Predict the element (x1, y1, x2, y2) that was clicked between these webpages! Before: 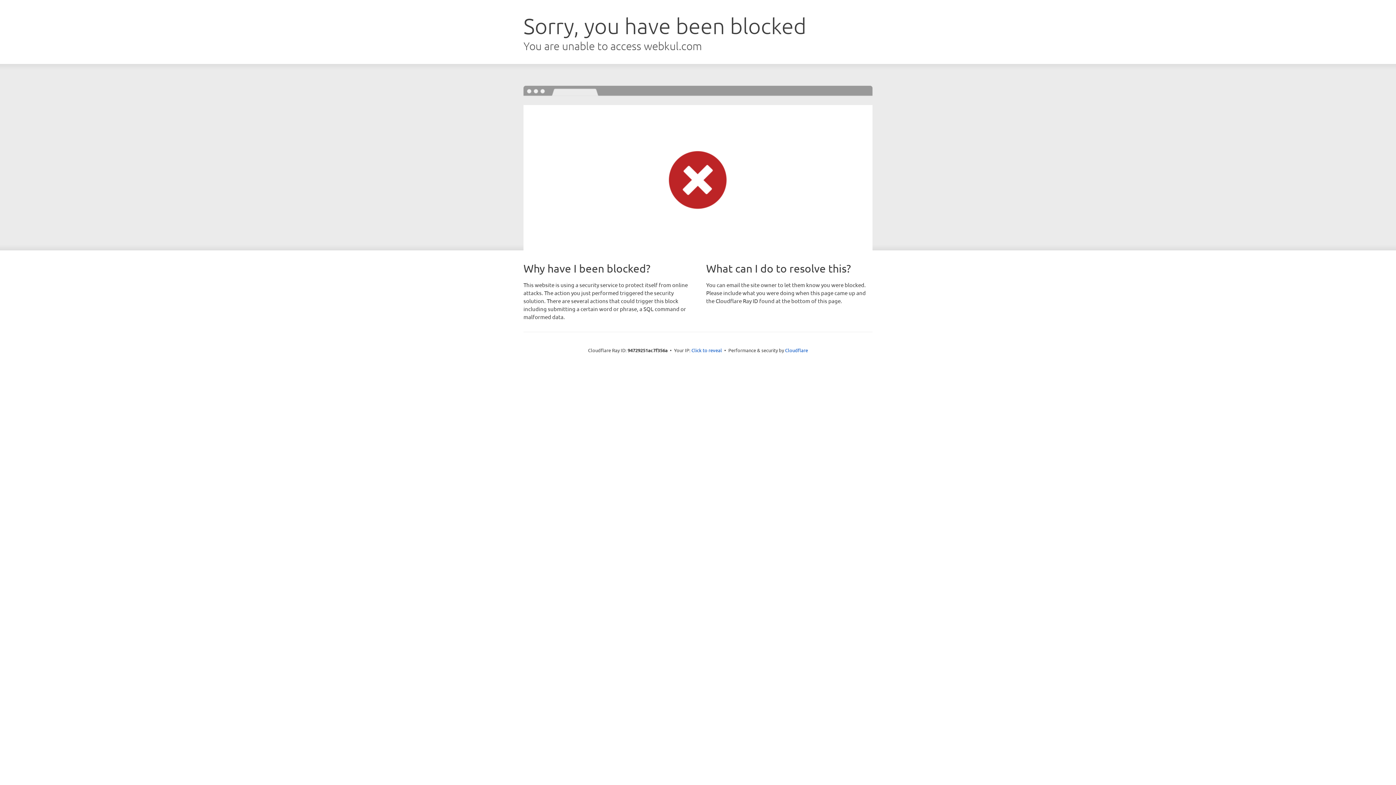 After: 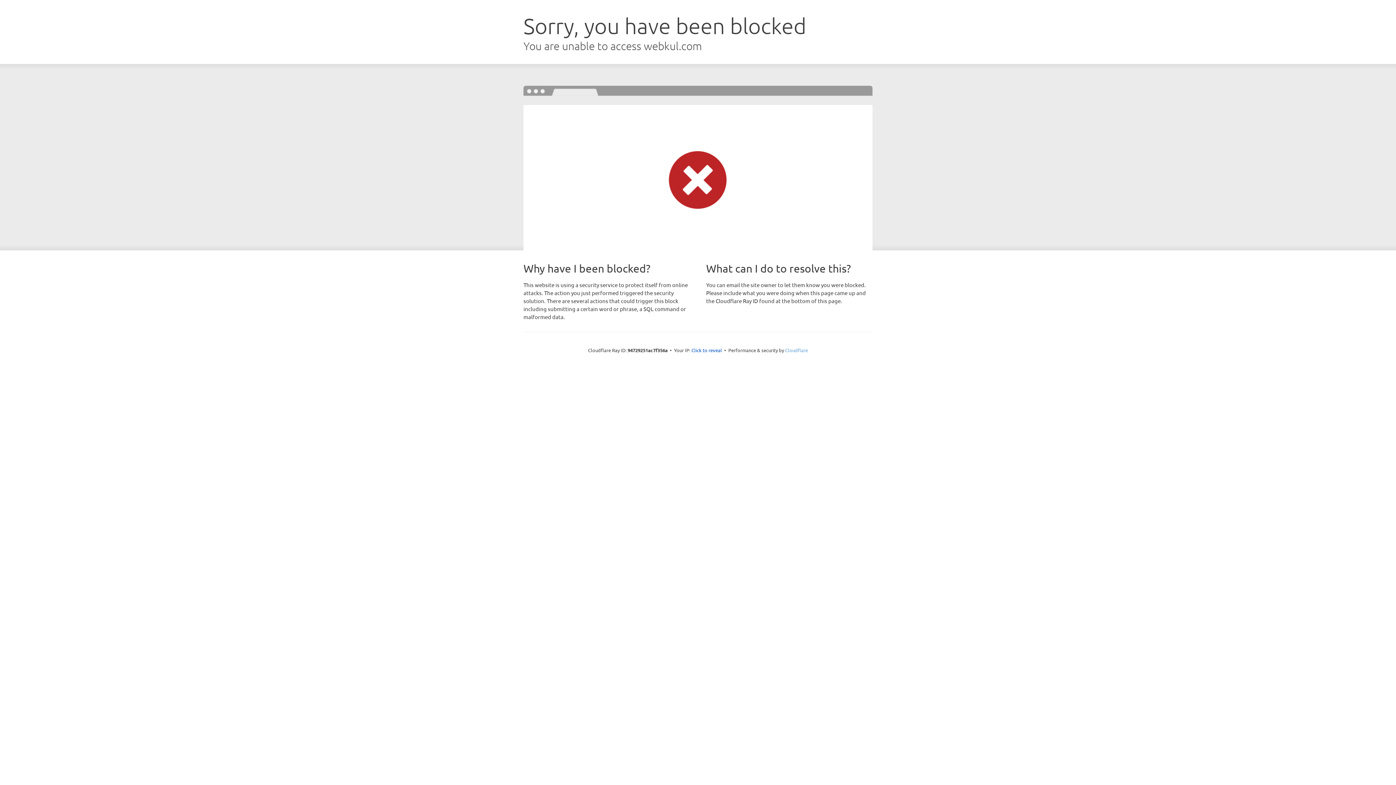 Action: label: Cloudflare bbox: (785, 347, 808, 353)